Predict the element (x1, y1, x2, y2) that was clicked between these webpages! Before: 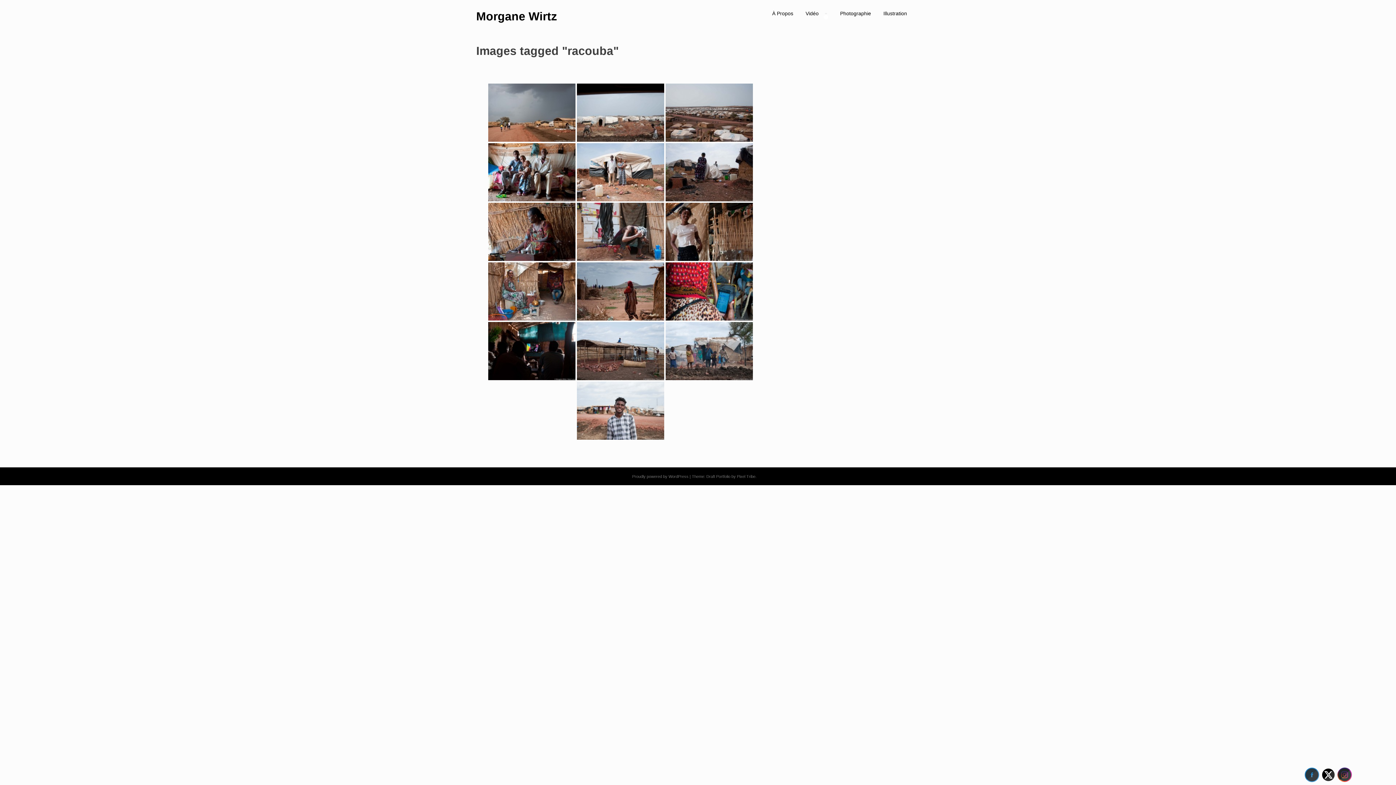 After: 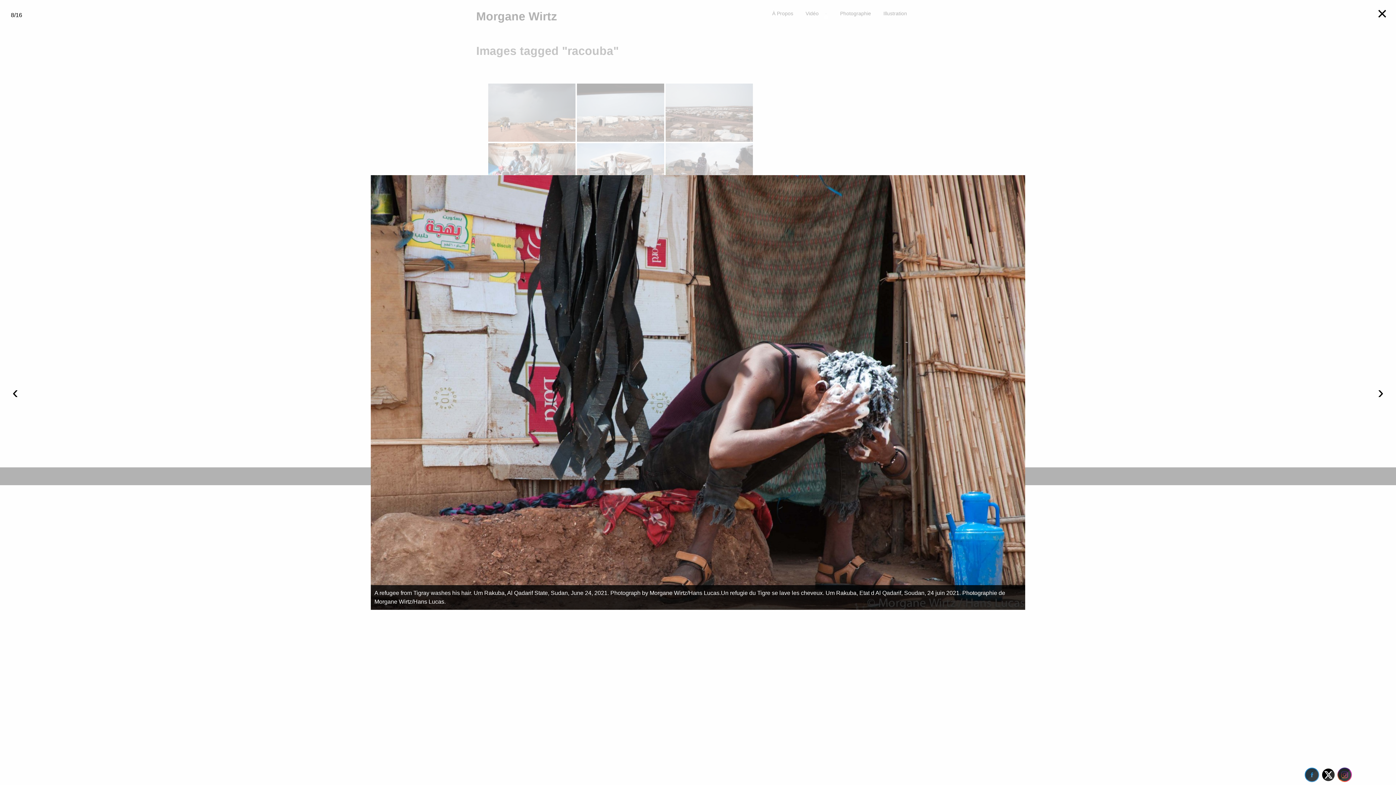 Action: bbox: (576, 203, 664, 261)